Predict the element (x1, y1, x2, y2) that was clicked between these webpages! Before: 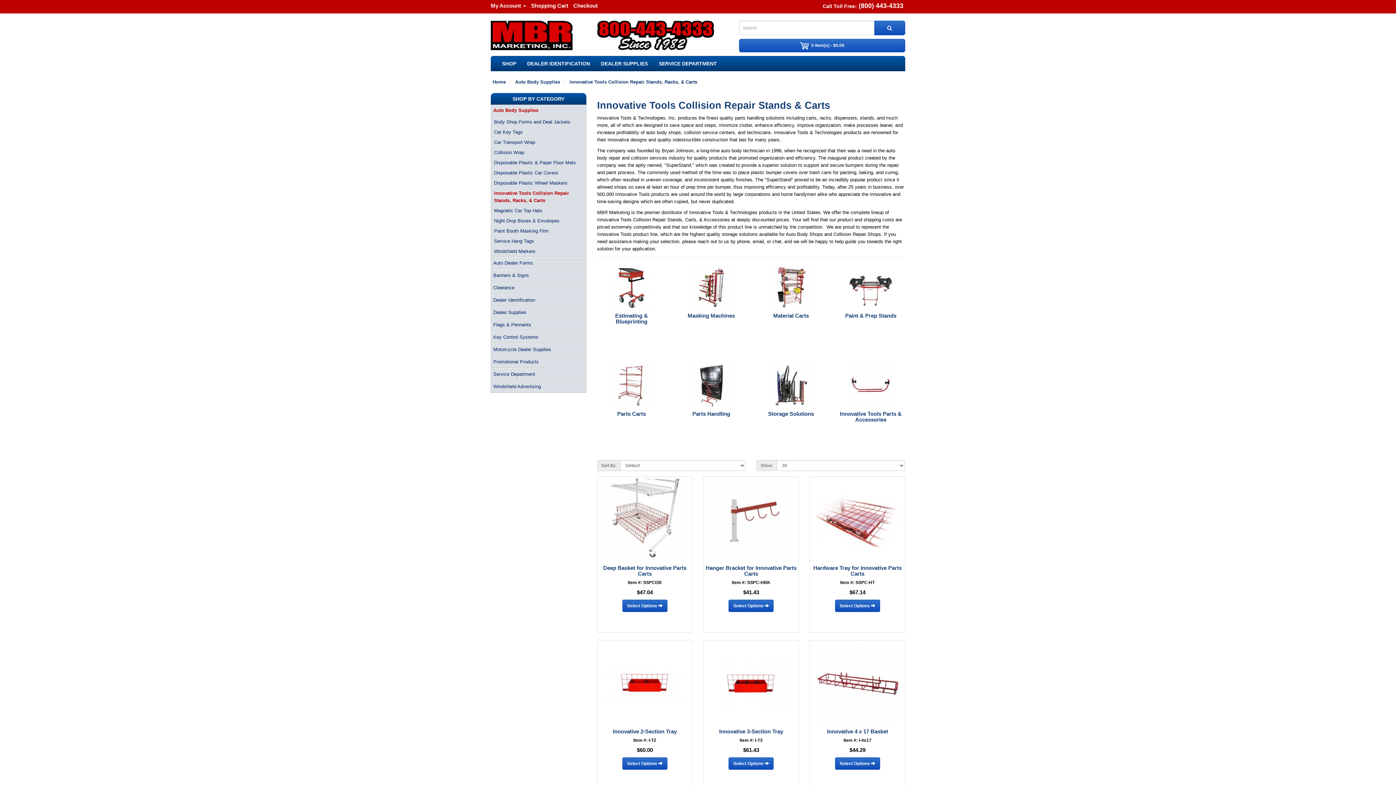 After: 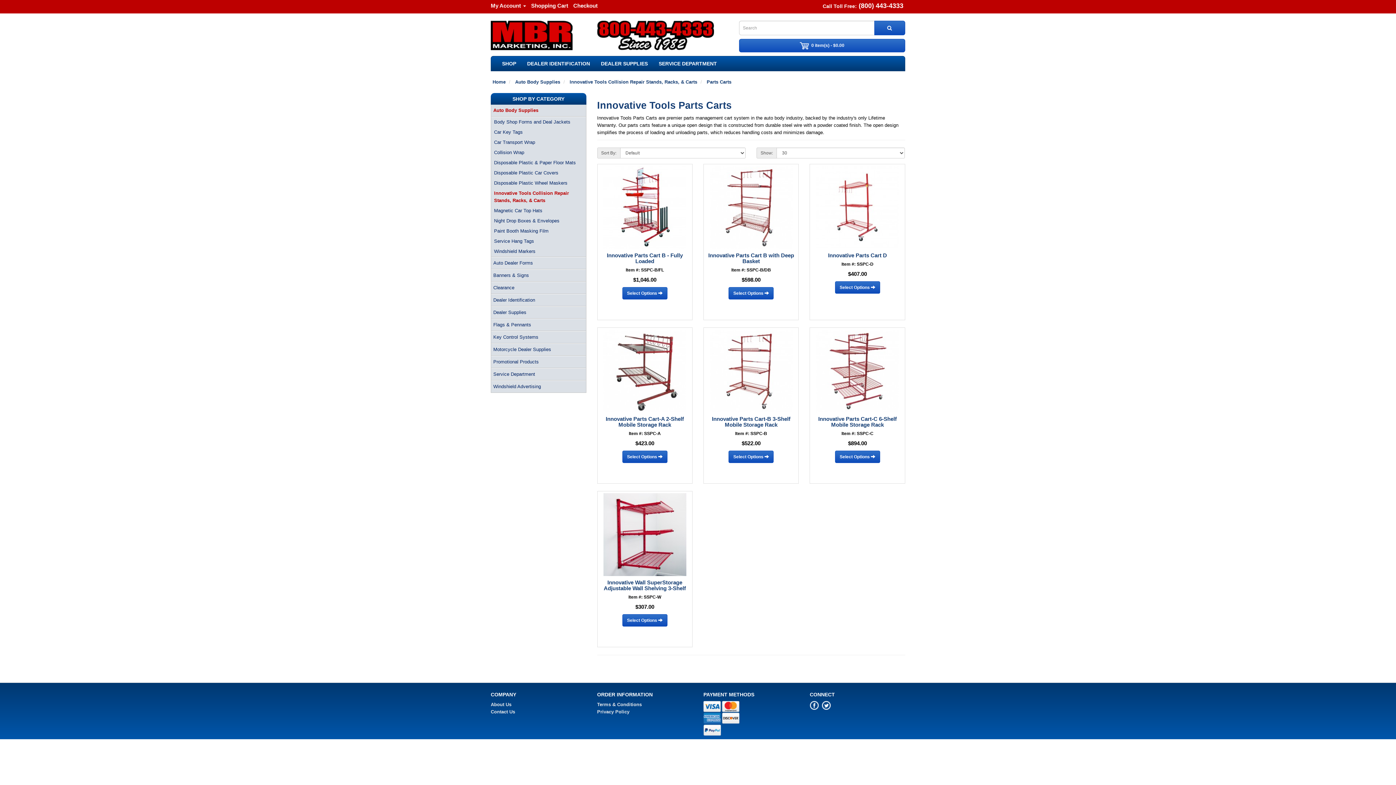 Action: label: Parts Carts bbox: (617, 410, 646, 417)